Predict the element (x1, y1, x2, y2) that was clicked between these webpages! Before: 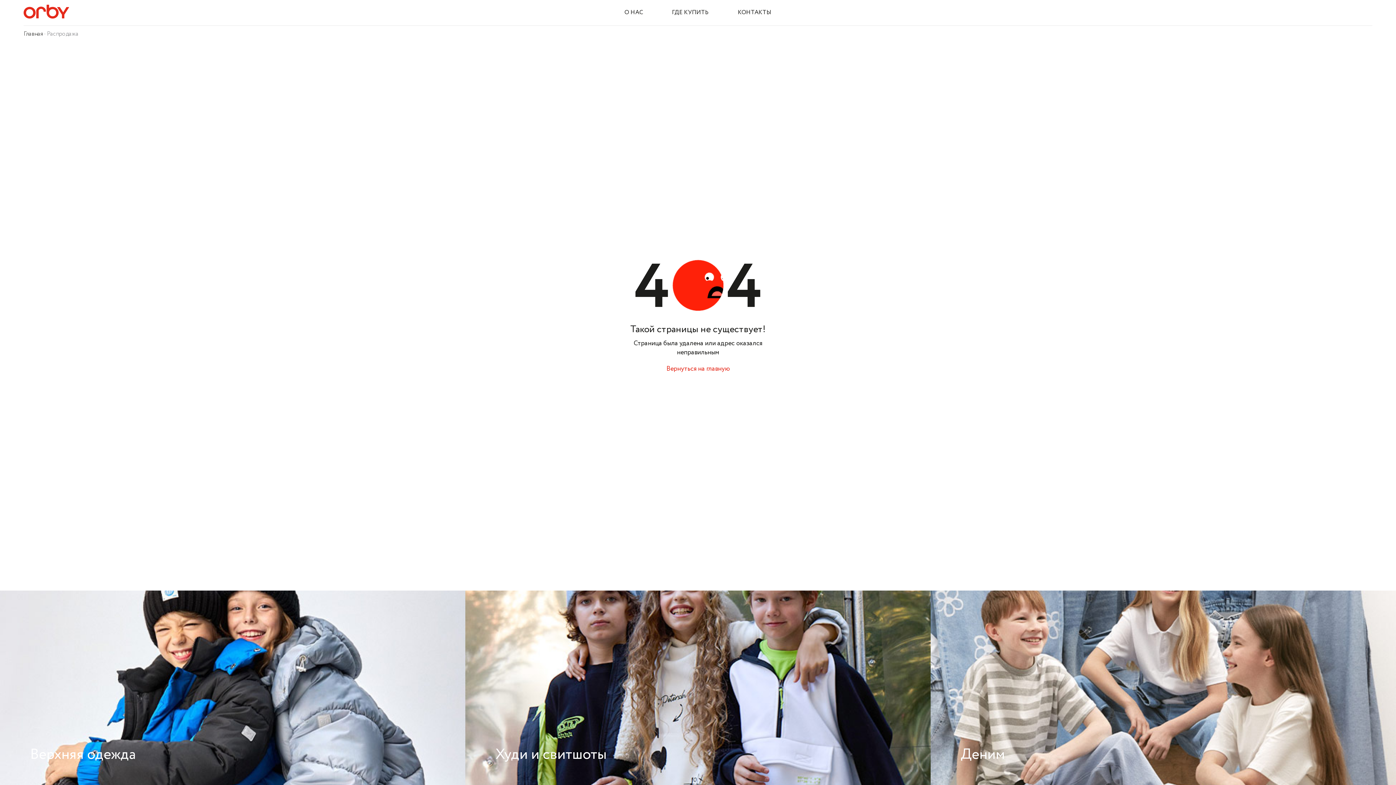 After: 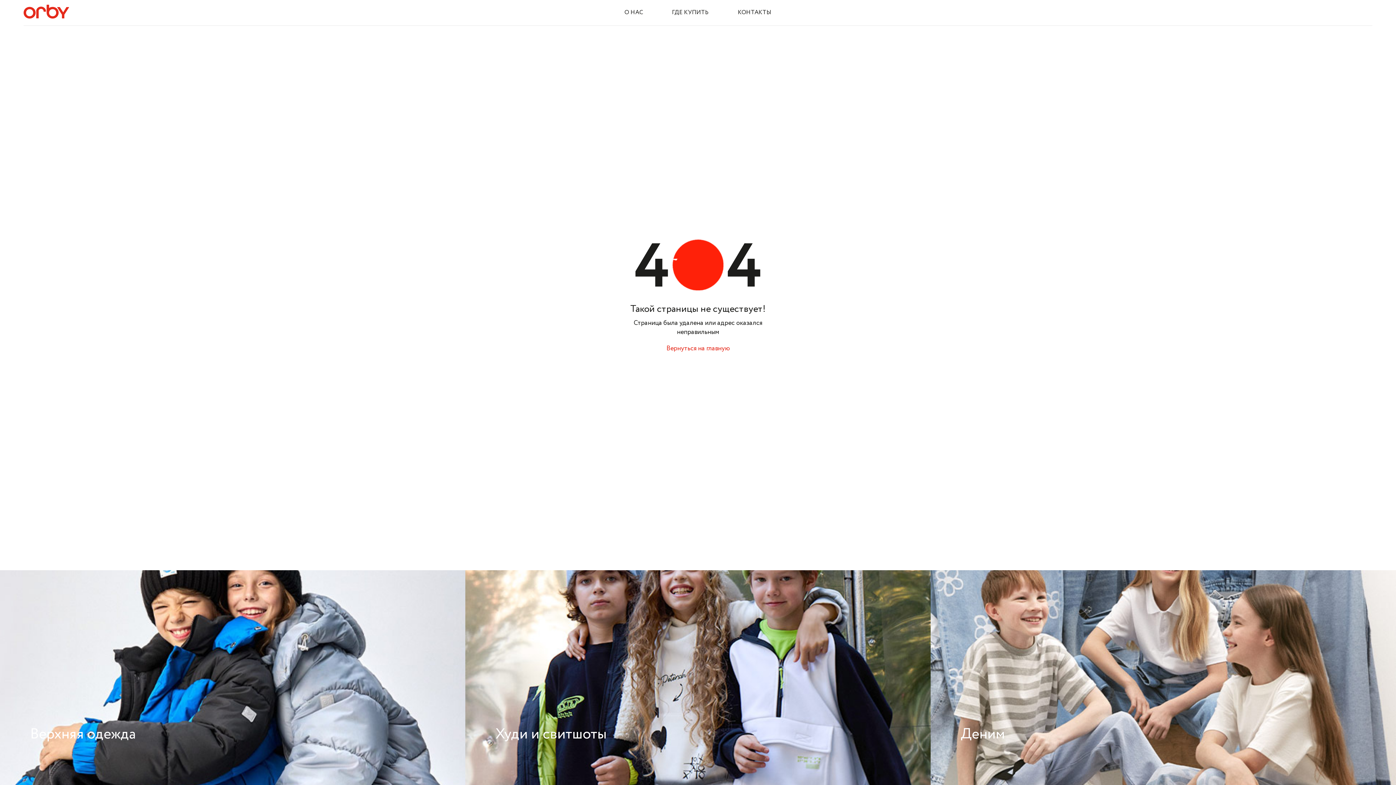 Action: label: Верхняя одежда bbox: (0, 590, 465, 805)